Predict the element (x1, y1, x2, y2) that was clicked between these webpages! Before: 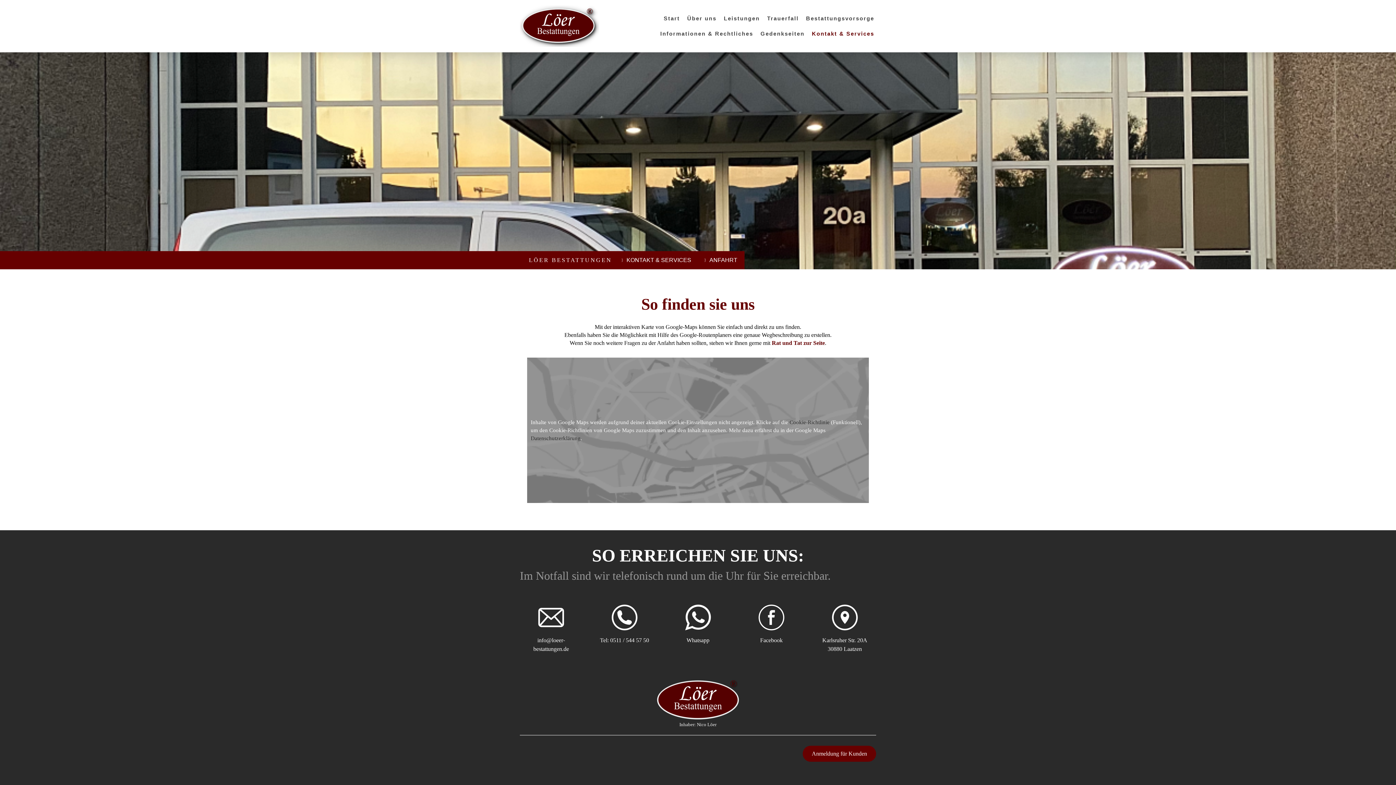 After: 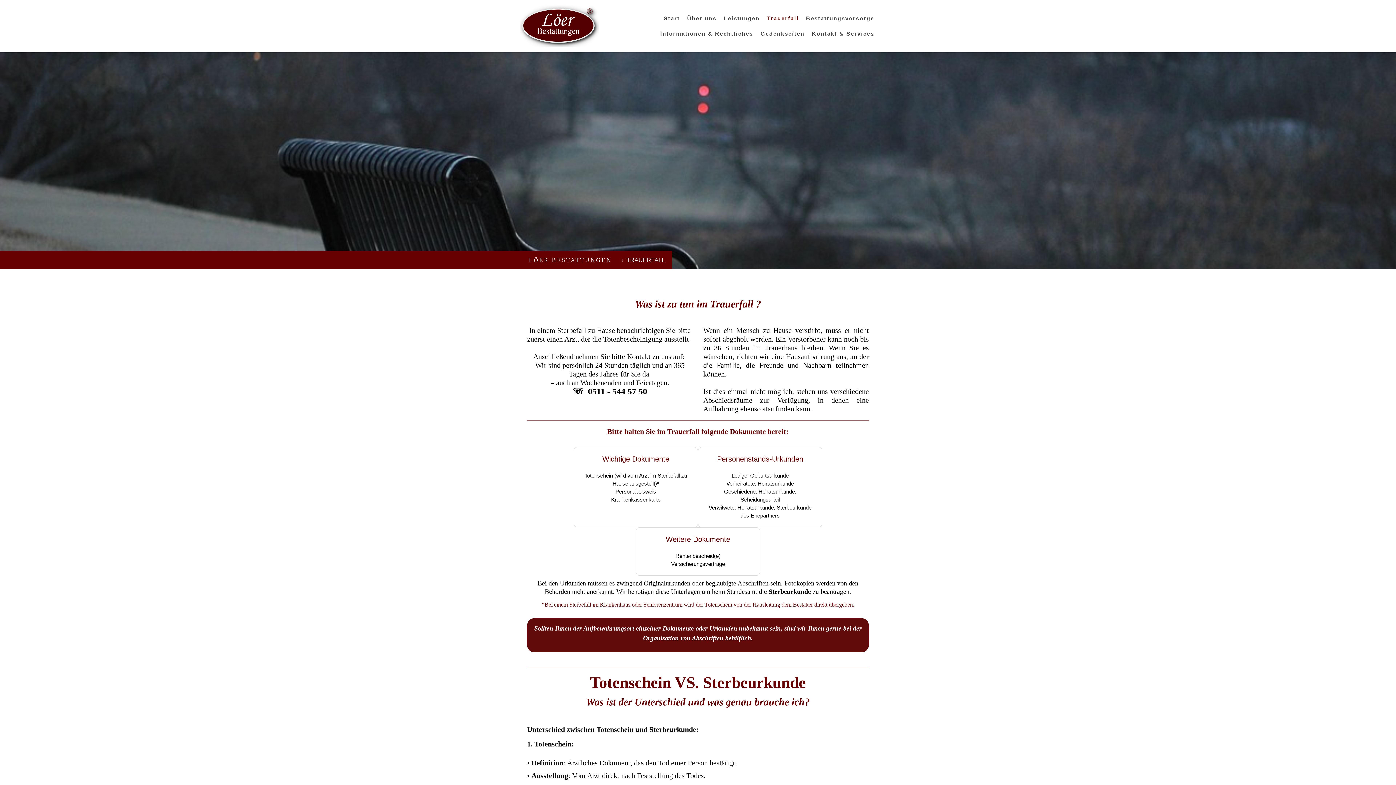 Action: bbox: (763, 10, 802, 26) label: Trauerfall